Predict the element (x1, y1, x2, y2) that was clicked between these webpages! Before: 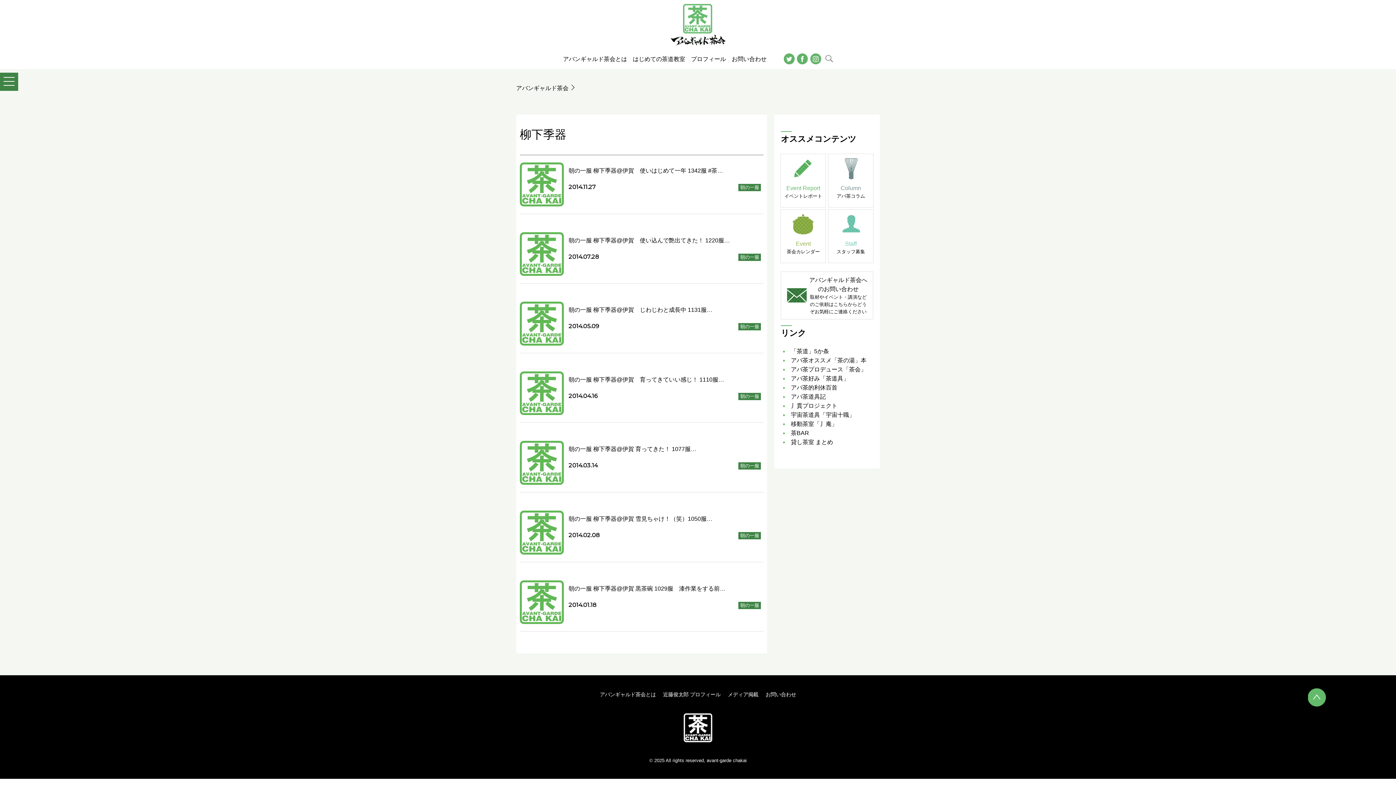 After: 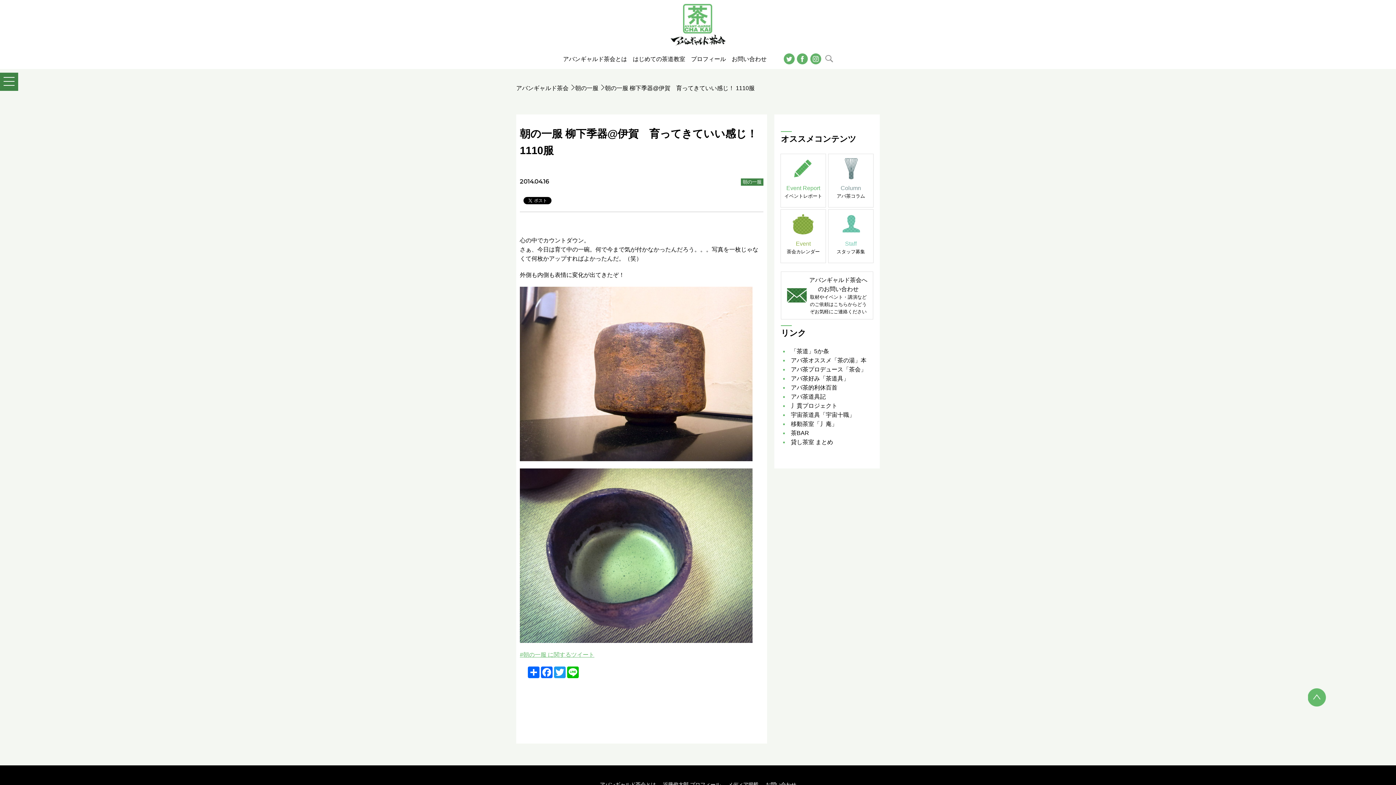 Action: label: 朝の一服 柳下季器@伊賀　育ってきていい感じ！ 1110服… bbox: (568, 376, 724, 382)